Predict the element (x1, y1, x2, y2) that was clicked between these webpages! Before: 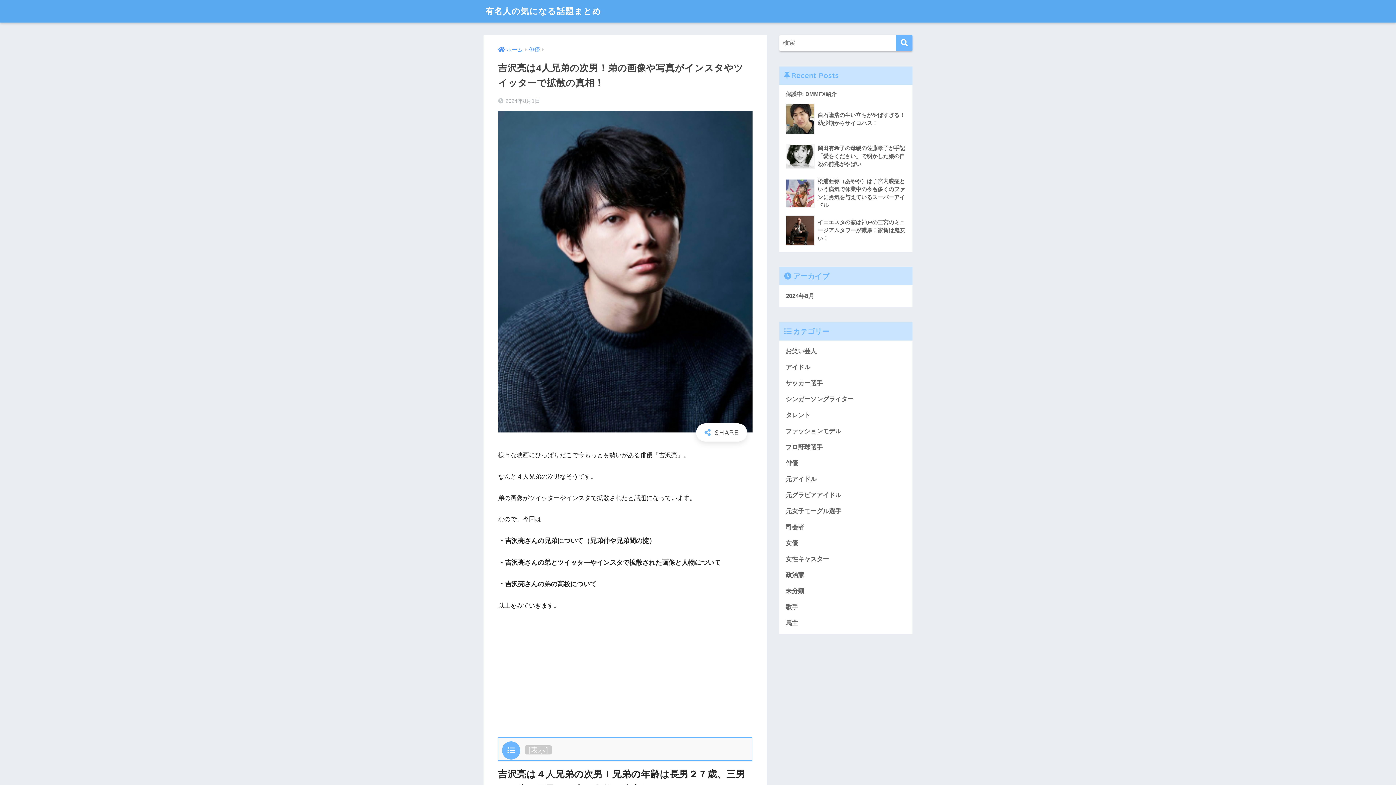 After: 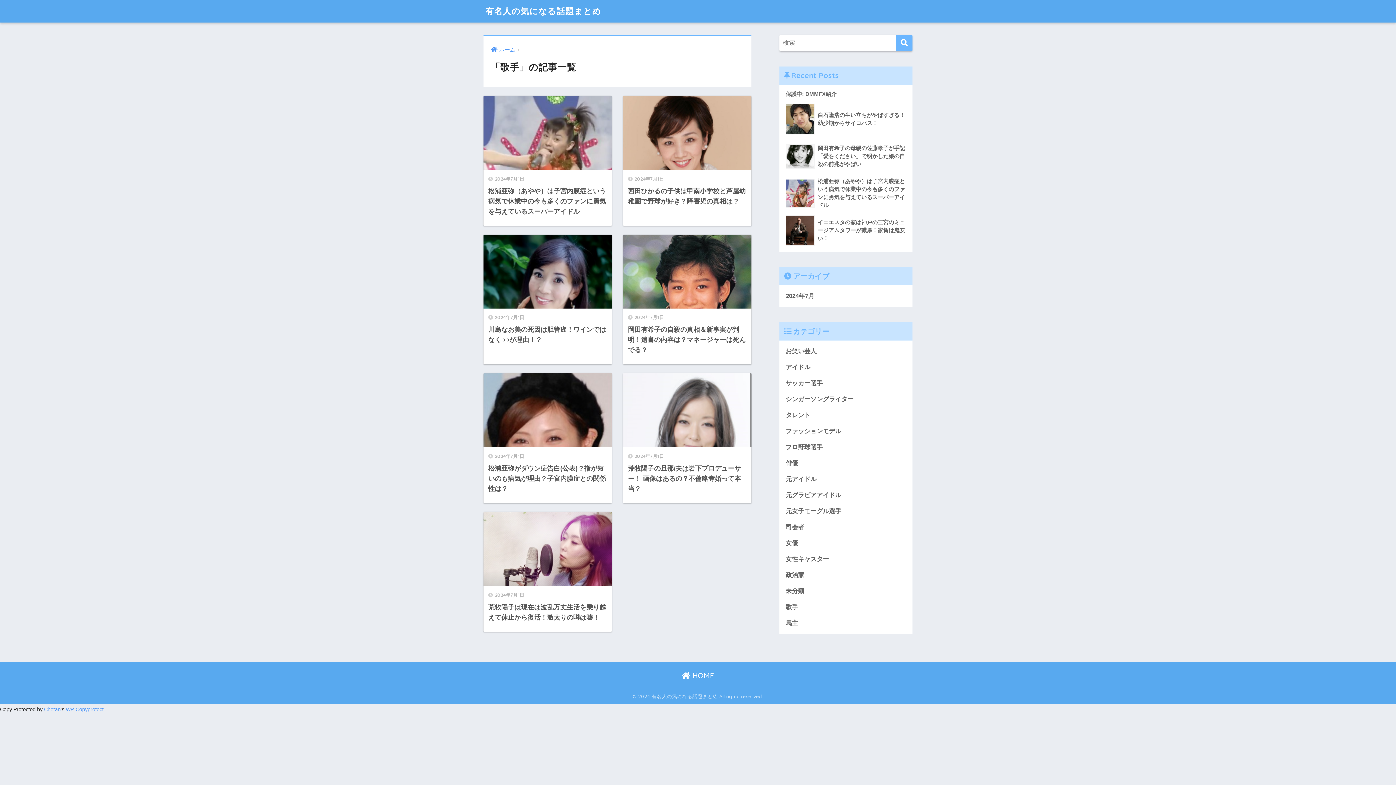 Action: label: 歌手 bbox: (783, 599, 909, 615)